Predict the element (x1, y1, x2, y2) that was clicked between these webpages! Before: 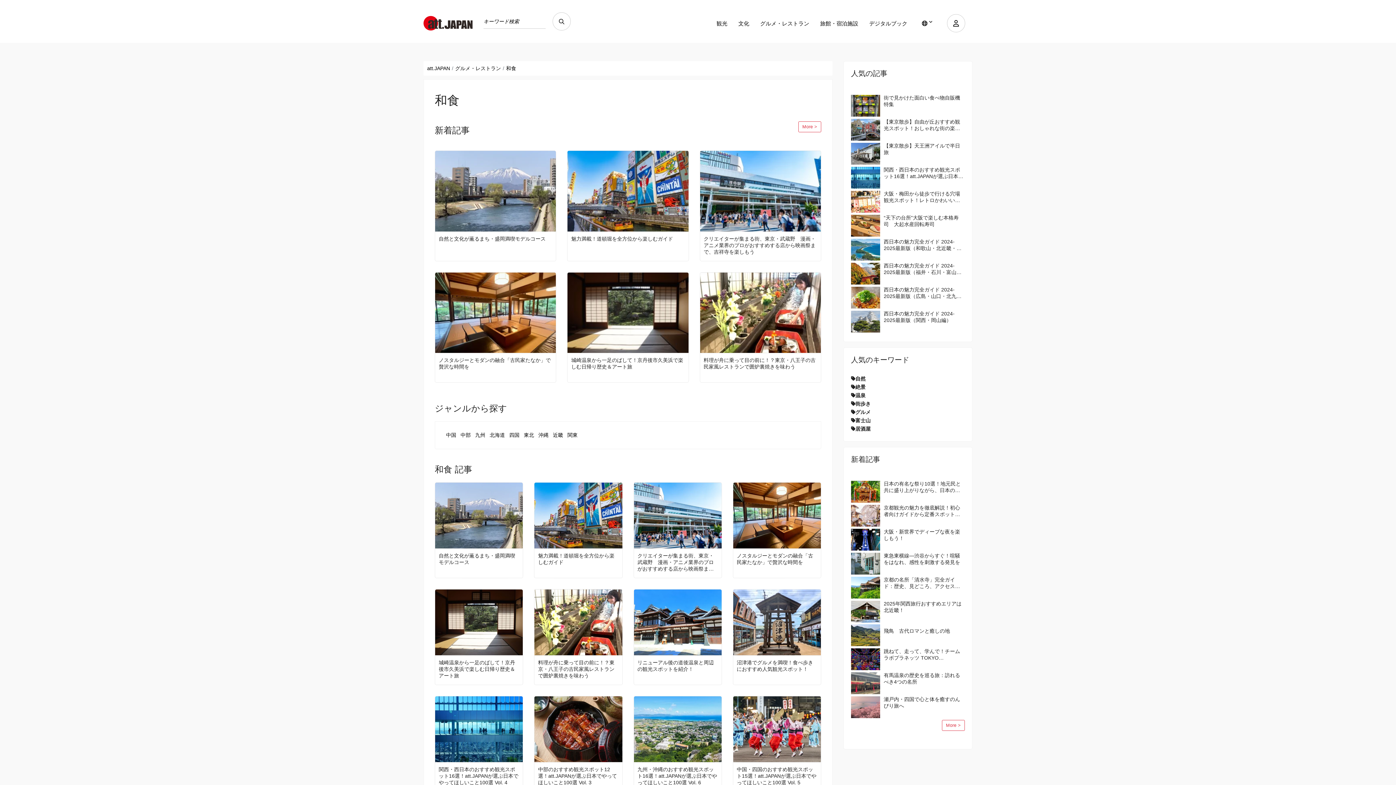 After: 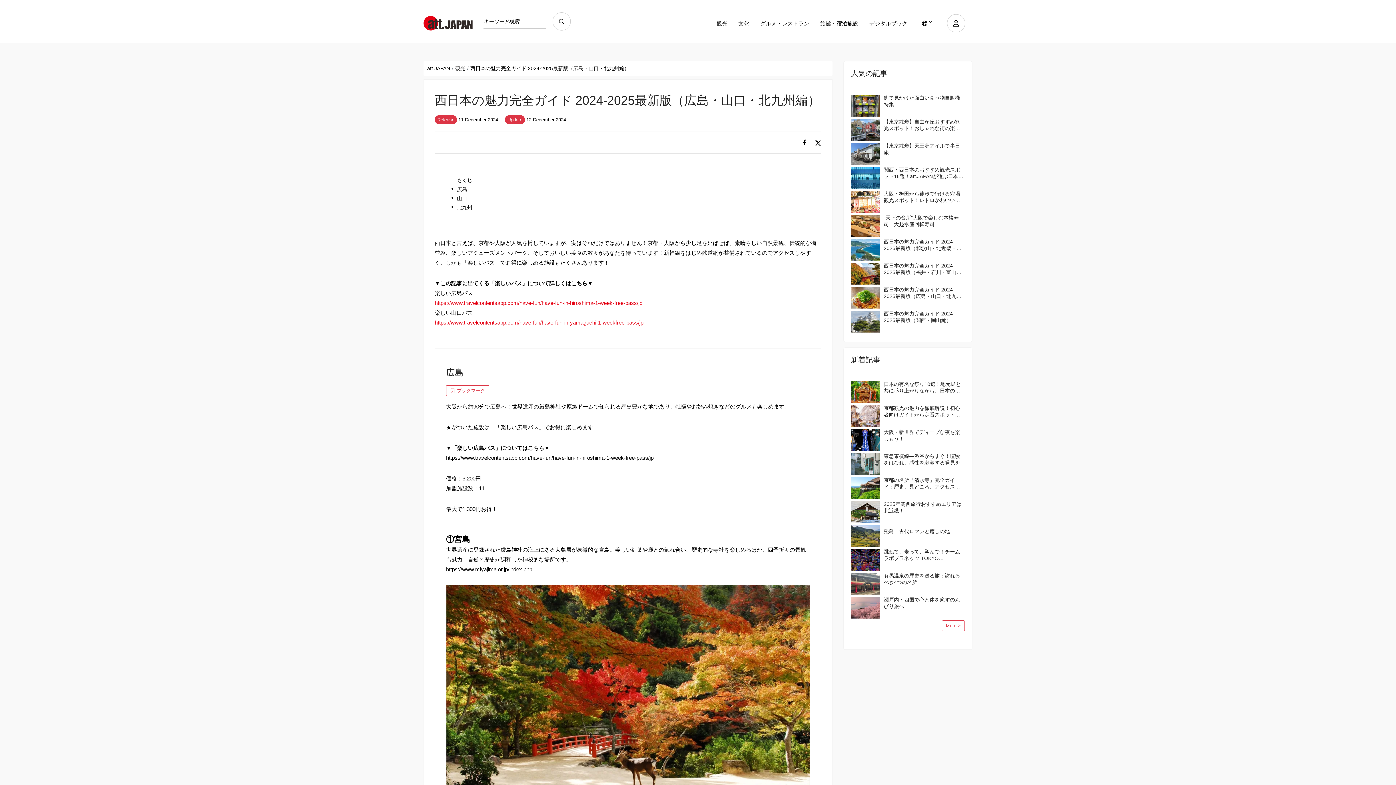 Action: label: 西日本の魅力完全ガイド 2024-2025最新版（広島・山口・北九州編） bbox: (884, 286, 965, 299)